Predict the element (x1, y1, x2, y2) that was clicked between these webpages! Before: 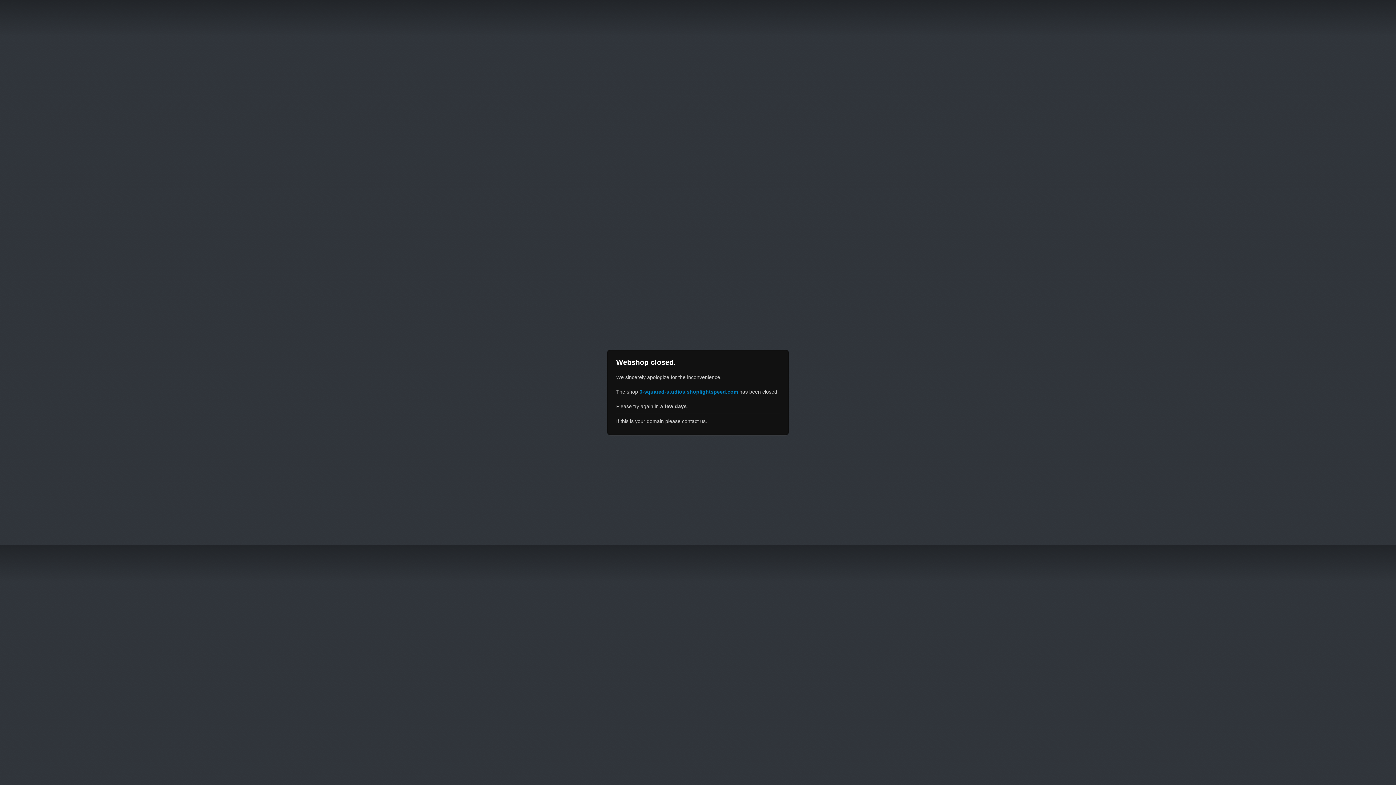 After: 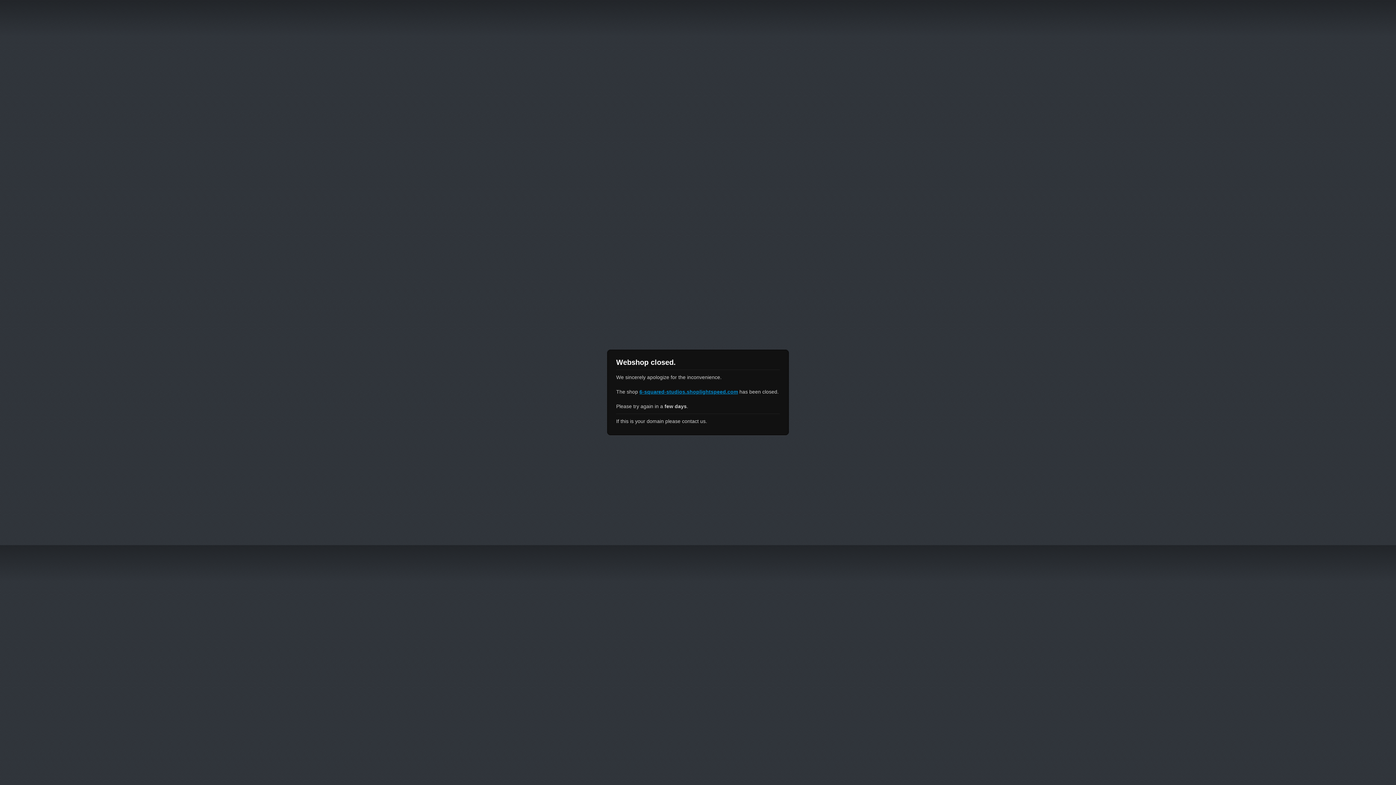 Action: label: 6-squared-studios.shoplightspeed.com bbox: (639, 389, 738, 394)